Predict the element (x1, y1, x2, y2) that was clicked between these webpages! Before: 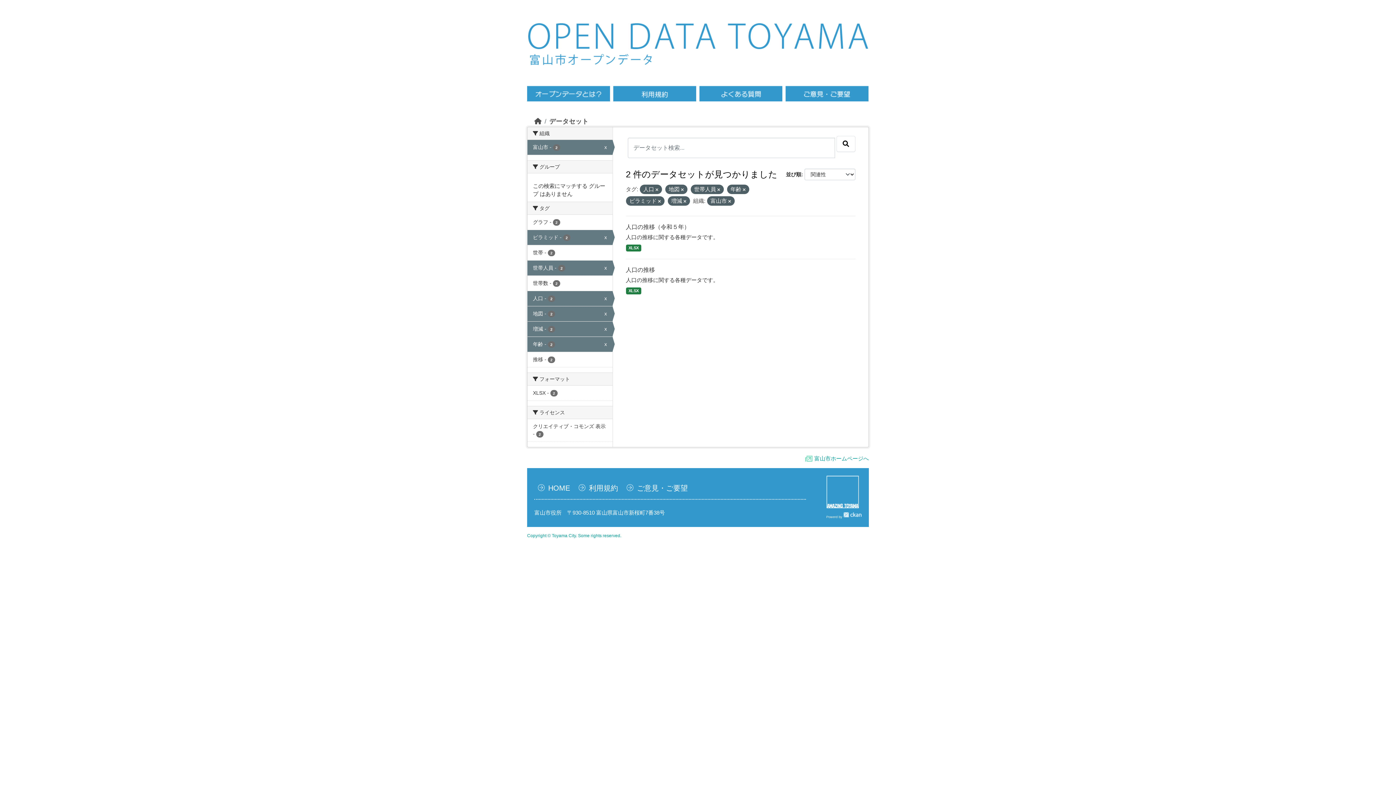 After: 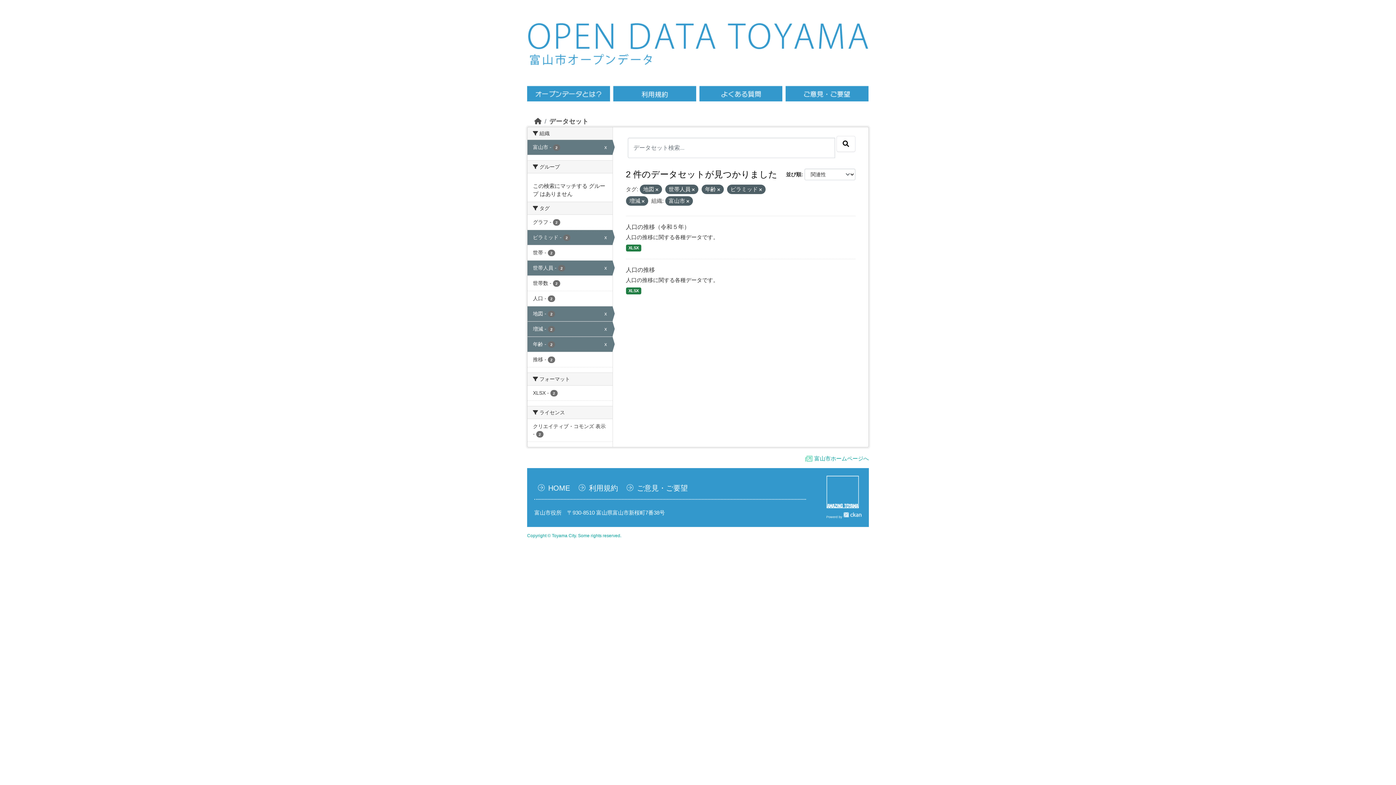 Action: bbox: (527, 291, 612, 306) label: 人口 - 2
x